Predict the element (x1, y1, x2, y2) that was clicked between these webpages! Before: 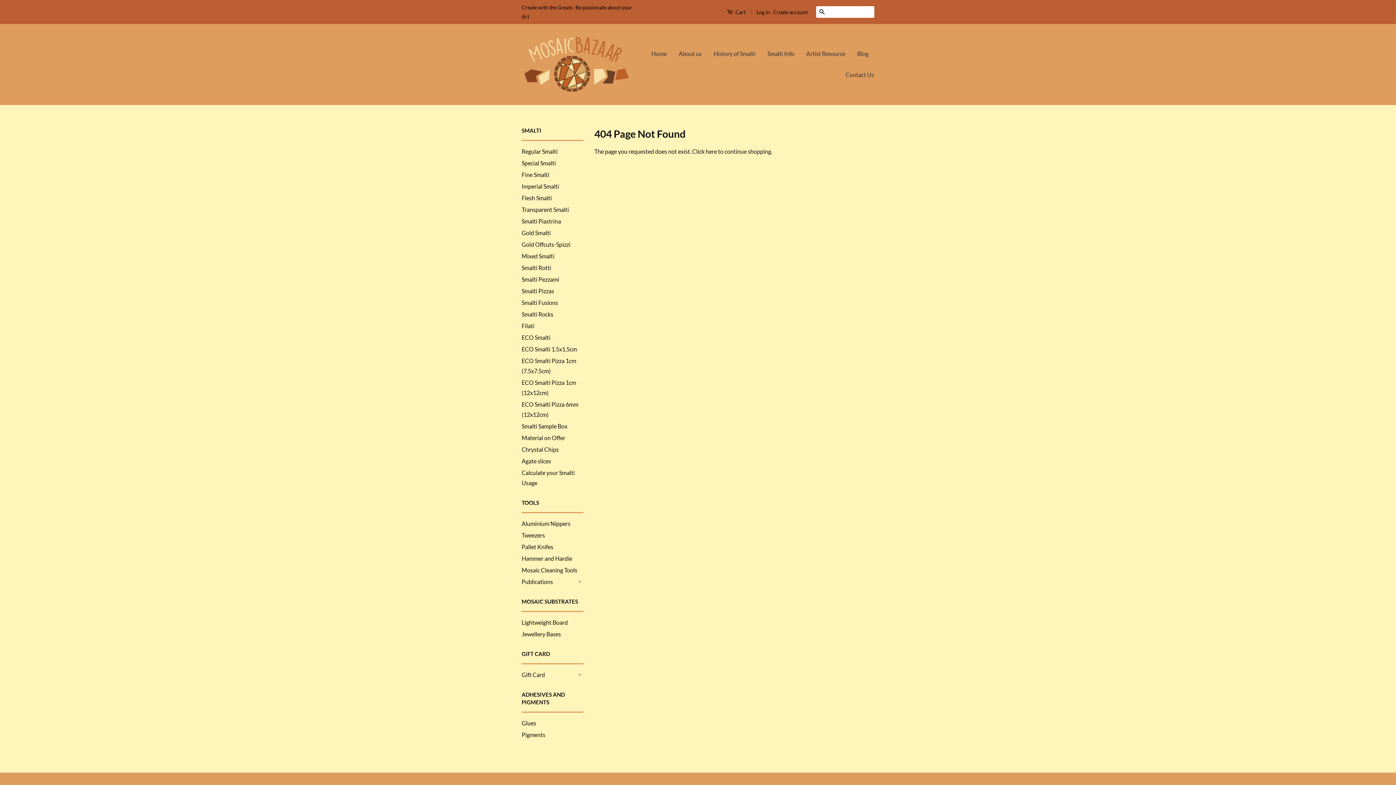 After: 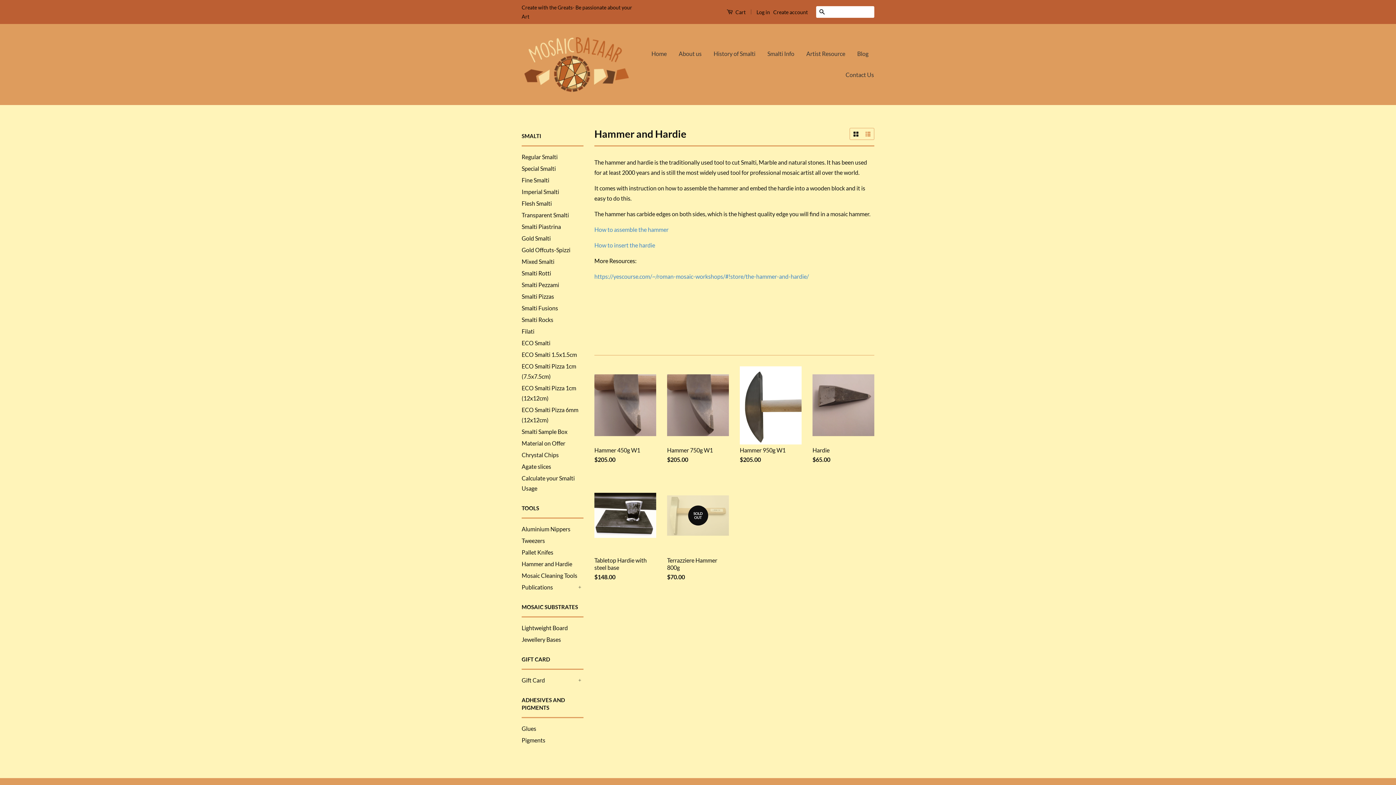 Action: bbox: (521, 555, 572, 562) label: Hammer and Hardie